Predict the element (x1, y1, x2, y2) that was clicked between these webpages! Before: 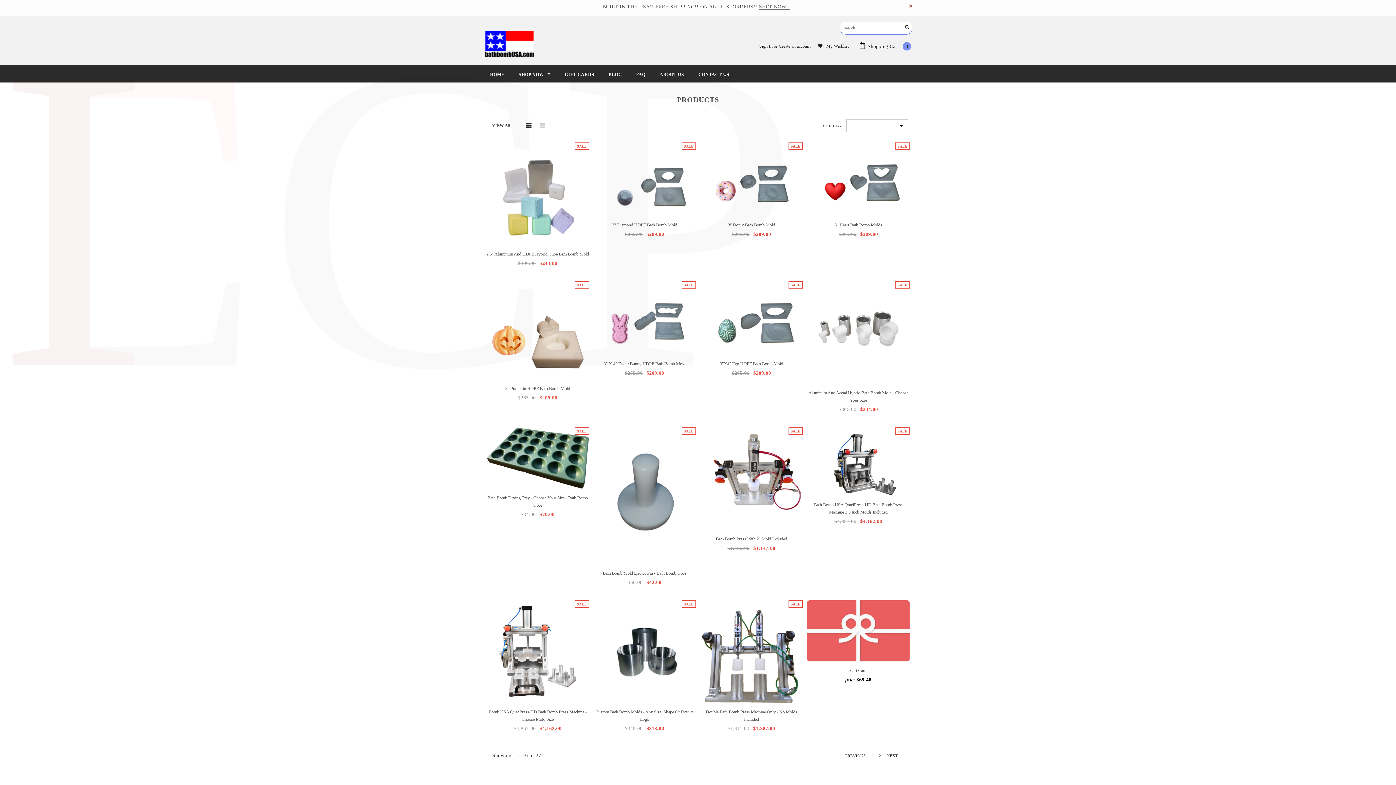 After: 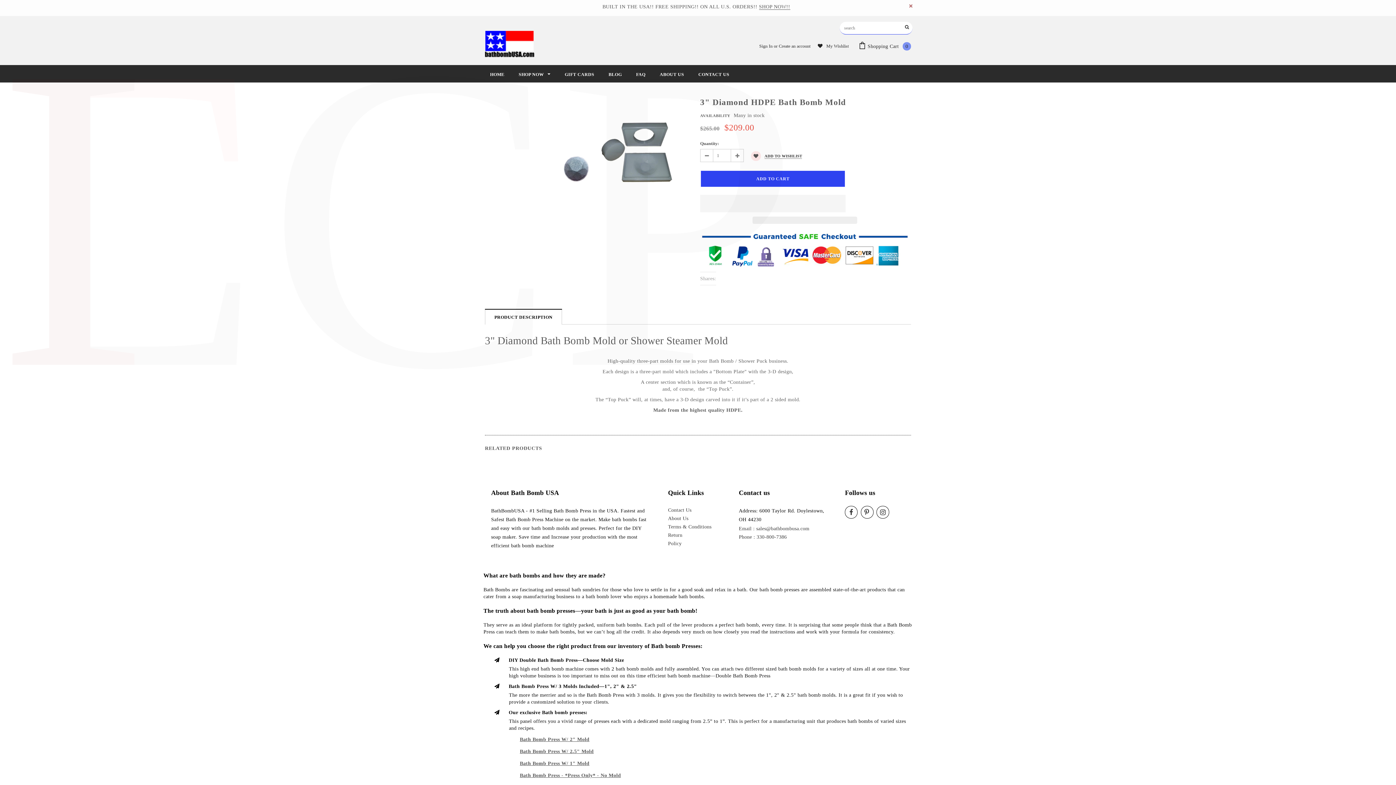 Action: bbox: (593, 221, 696, 228) label: 3" Diamond HDPE Bath Bomb Mold